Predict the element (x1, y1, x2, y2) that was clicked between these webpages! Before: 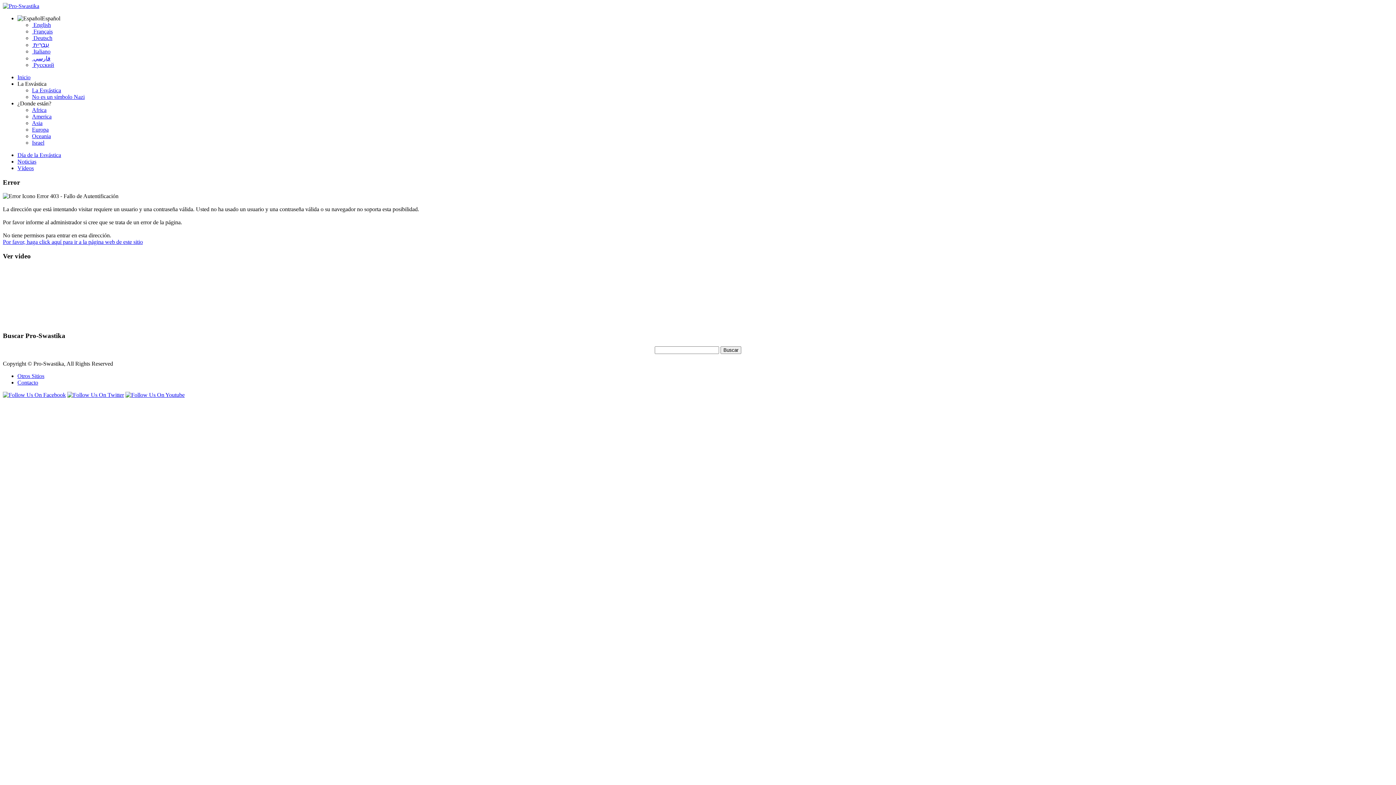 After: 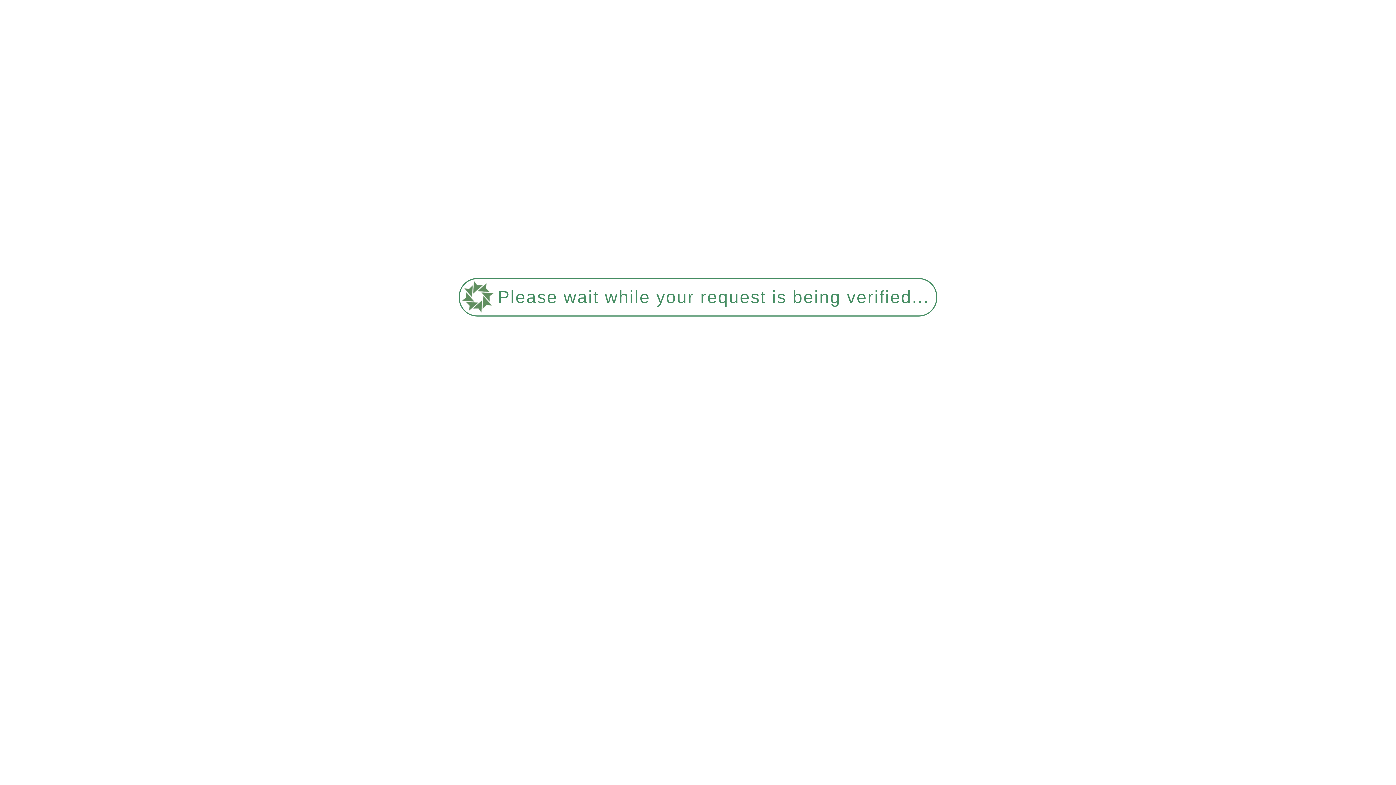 Action: bbox: (32, 41, 49, 48) label:  עִבְרִית